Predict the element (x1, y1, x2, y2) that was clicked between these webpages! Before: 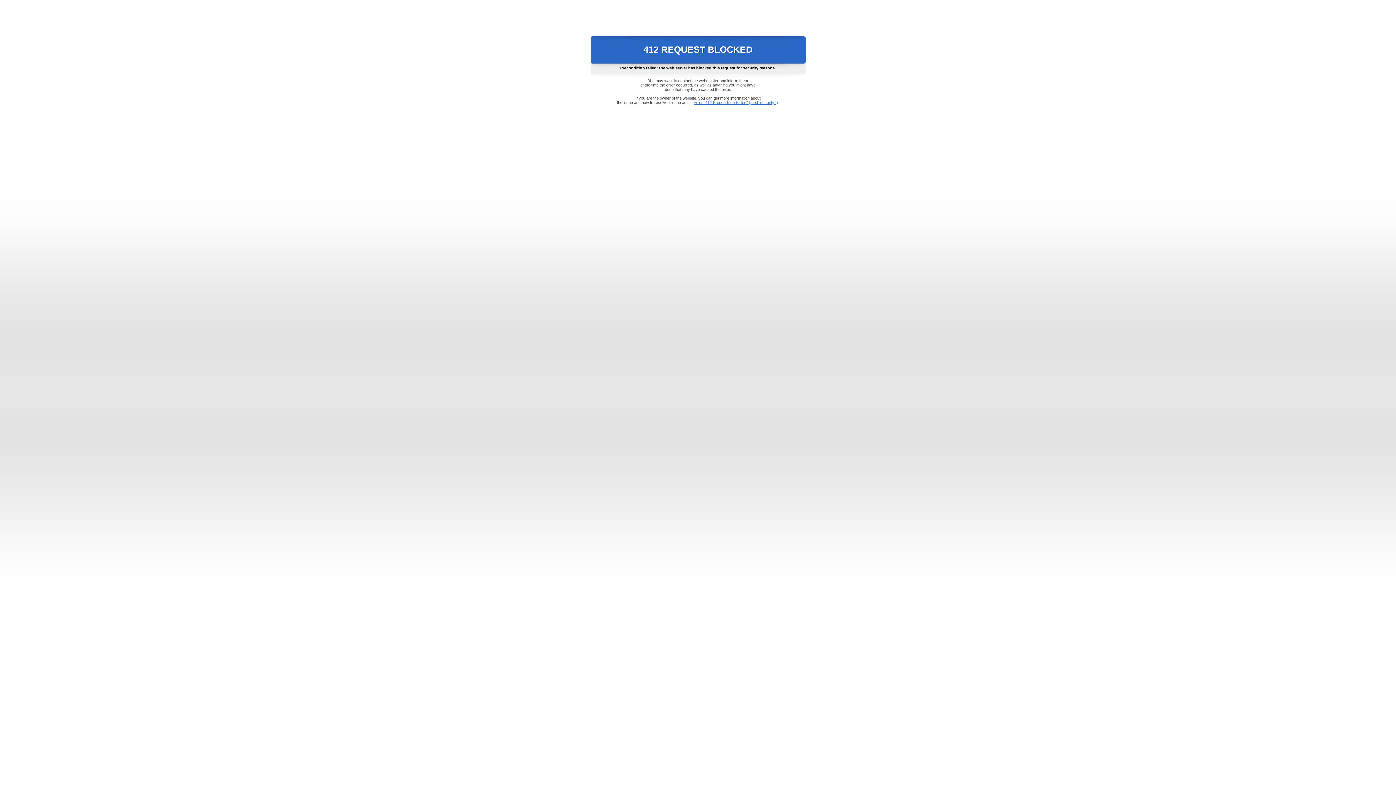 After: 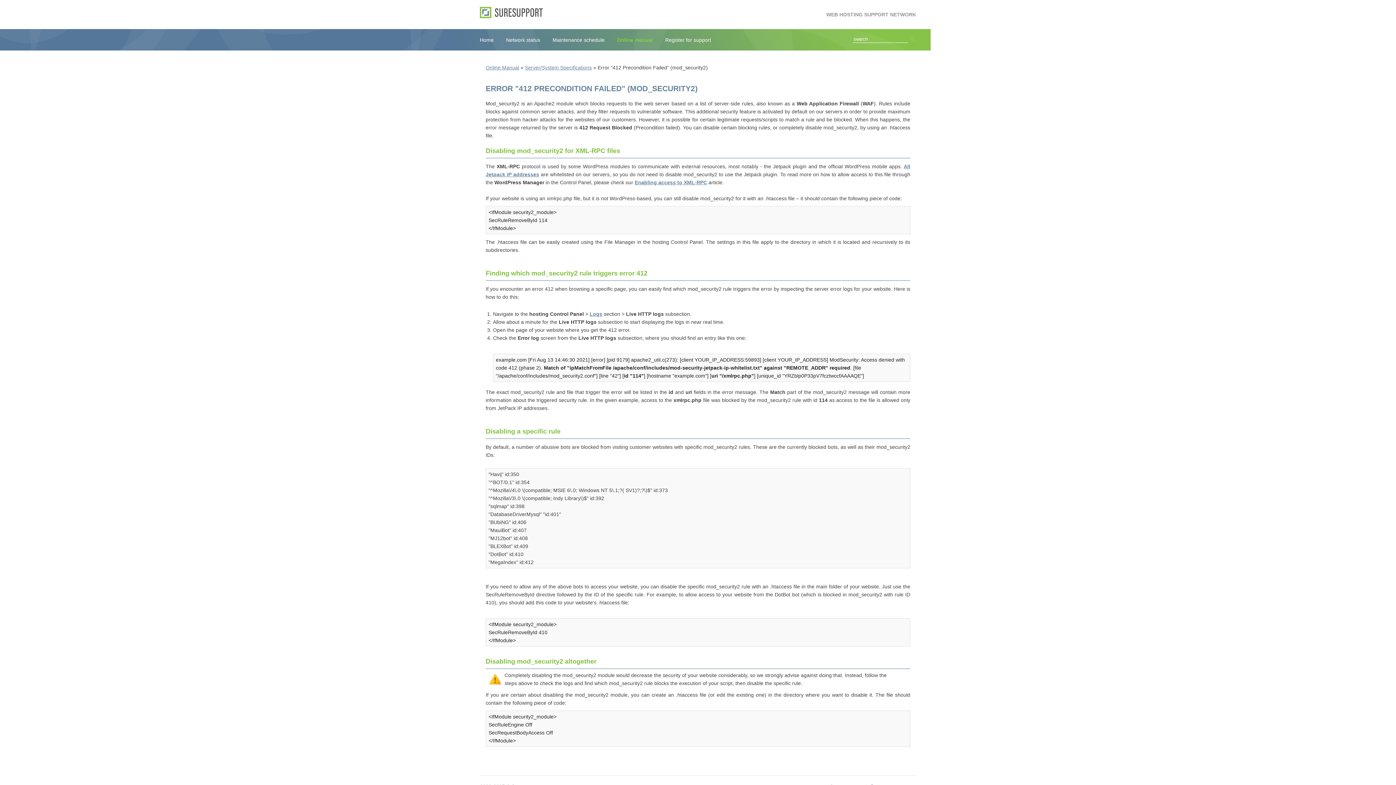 Action: bbox: (693, 100, 778, 104) label: Error "412 Precondition Failed" (mod_security2)